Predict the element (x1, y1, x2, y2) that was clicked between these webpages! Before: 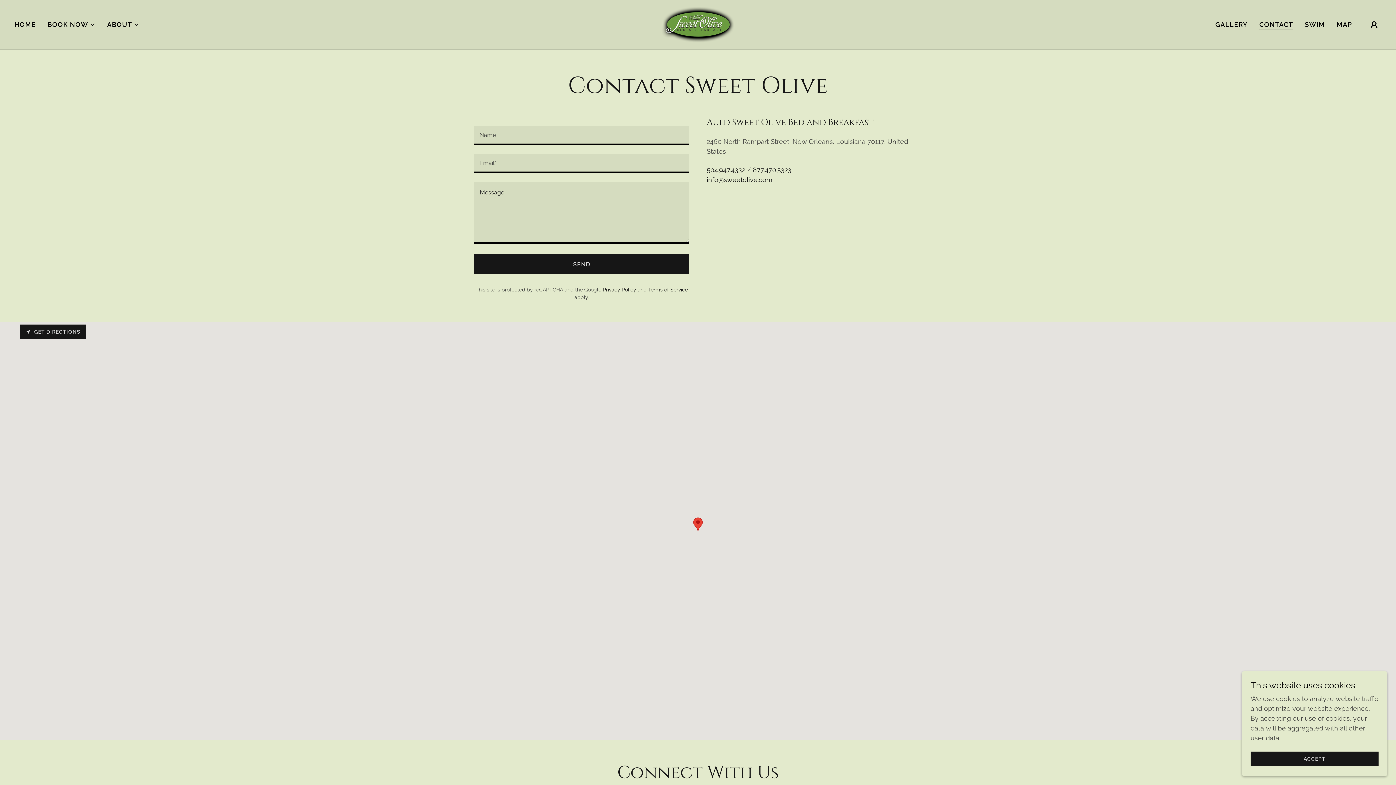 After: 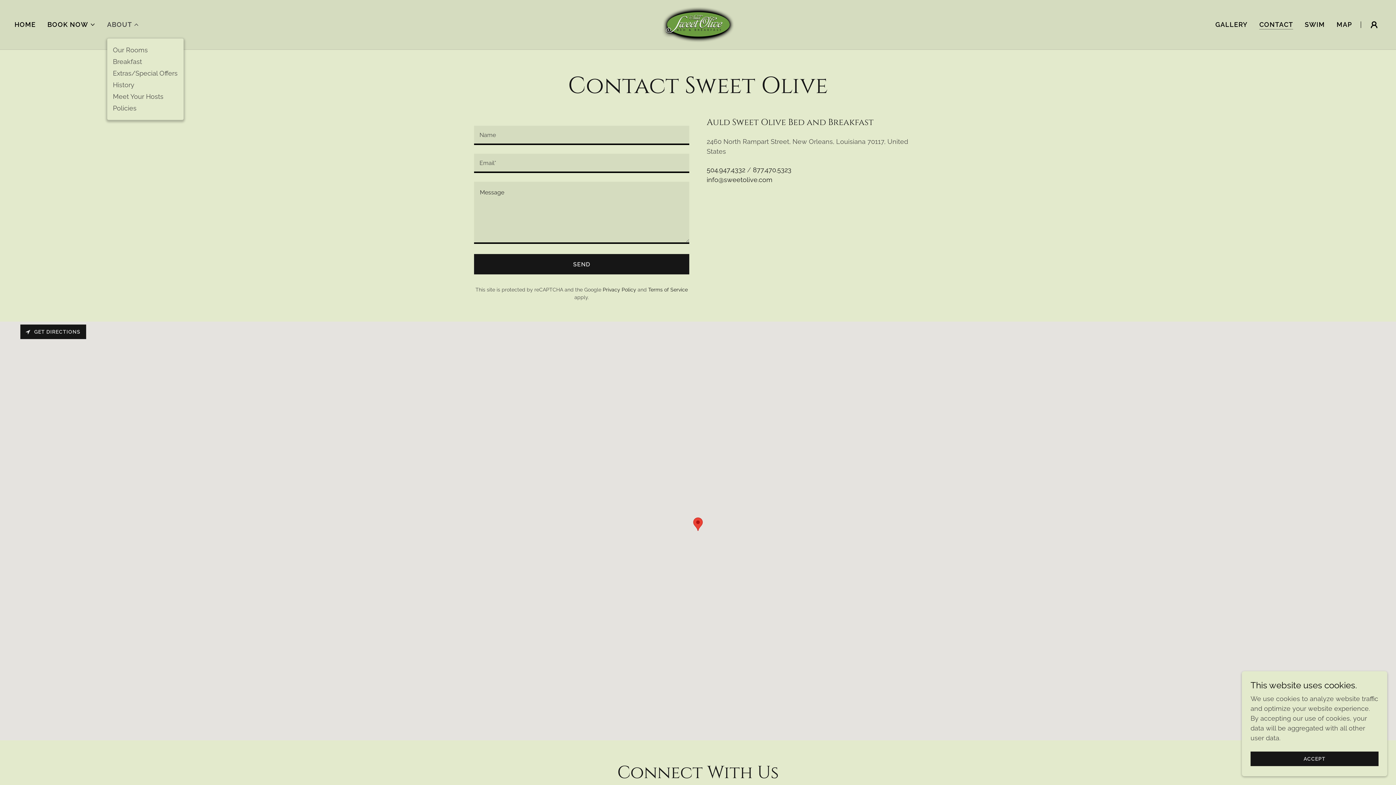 Action: label: ABOUT bbox: (107, 20, 139, 29)